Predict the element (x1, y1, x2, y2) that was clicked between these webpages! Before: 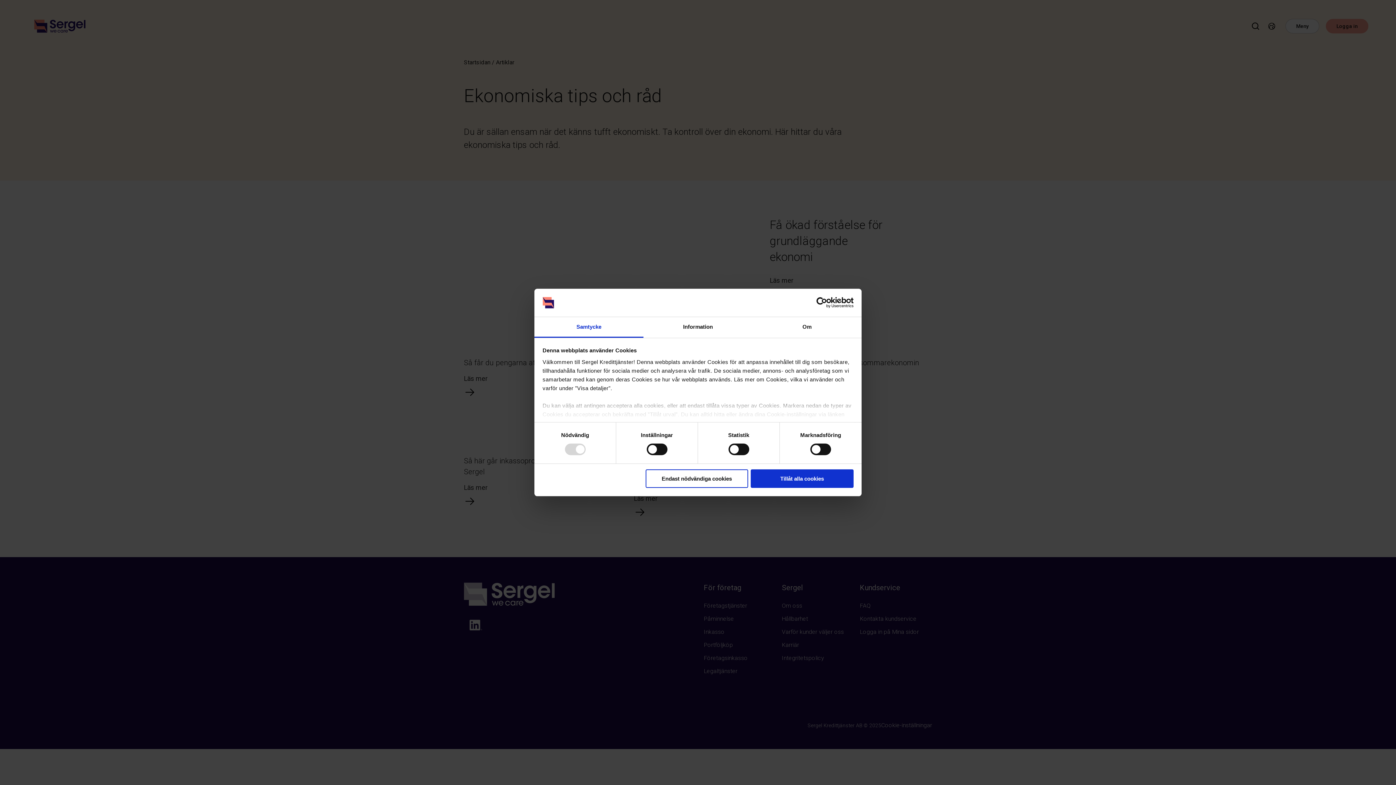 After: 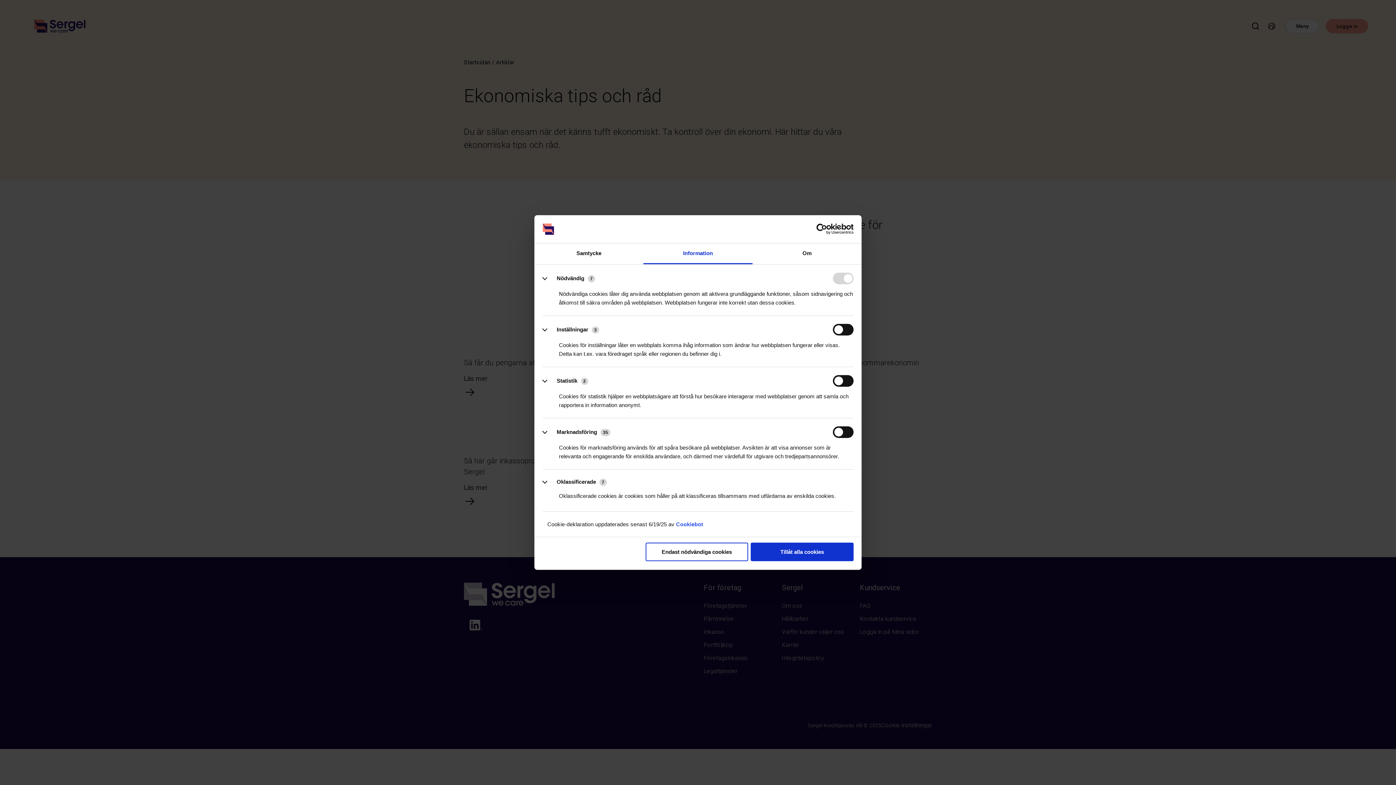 Action: label: Information bbox: (643, 317, 752, 337)